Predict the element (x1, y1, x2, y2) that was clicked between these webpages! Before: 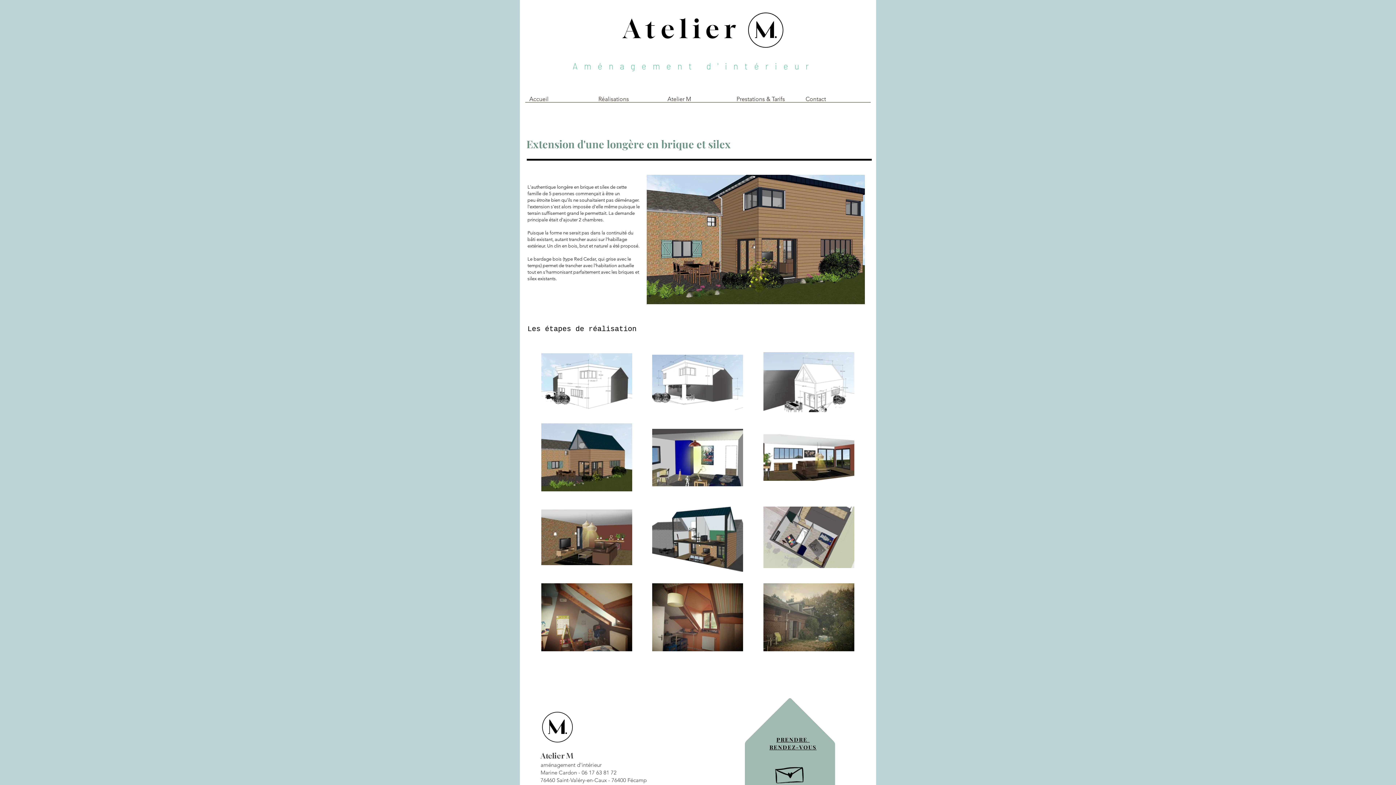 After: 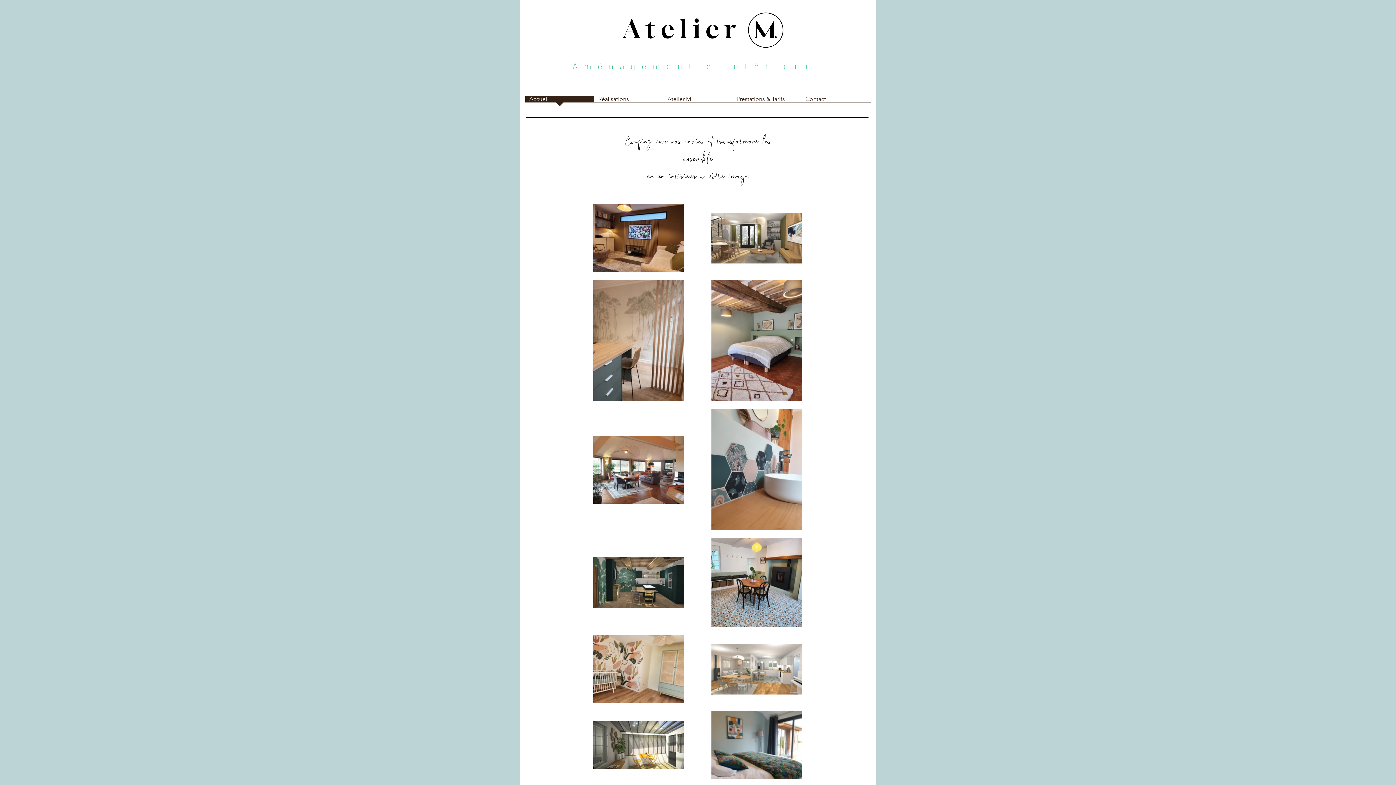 Action: label: Accueil bbox: (525, 96, 594, 106)